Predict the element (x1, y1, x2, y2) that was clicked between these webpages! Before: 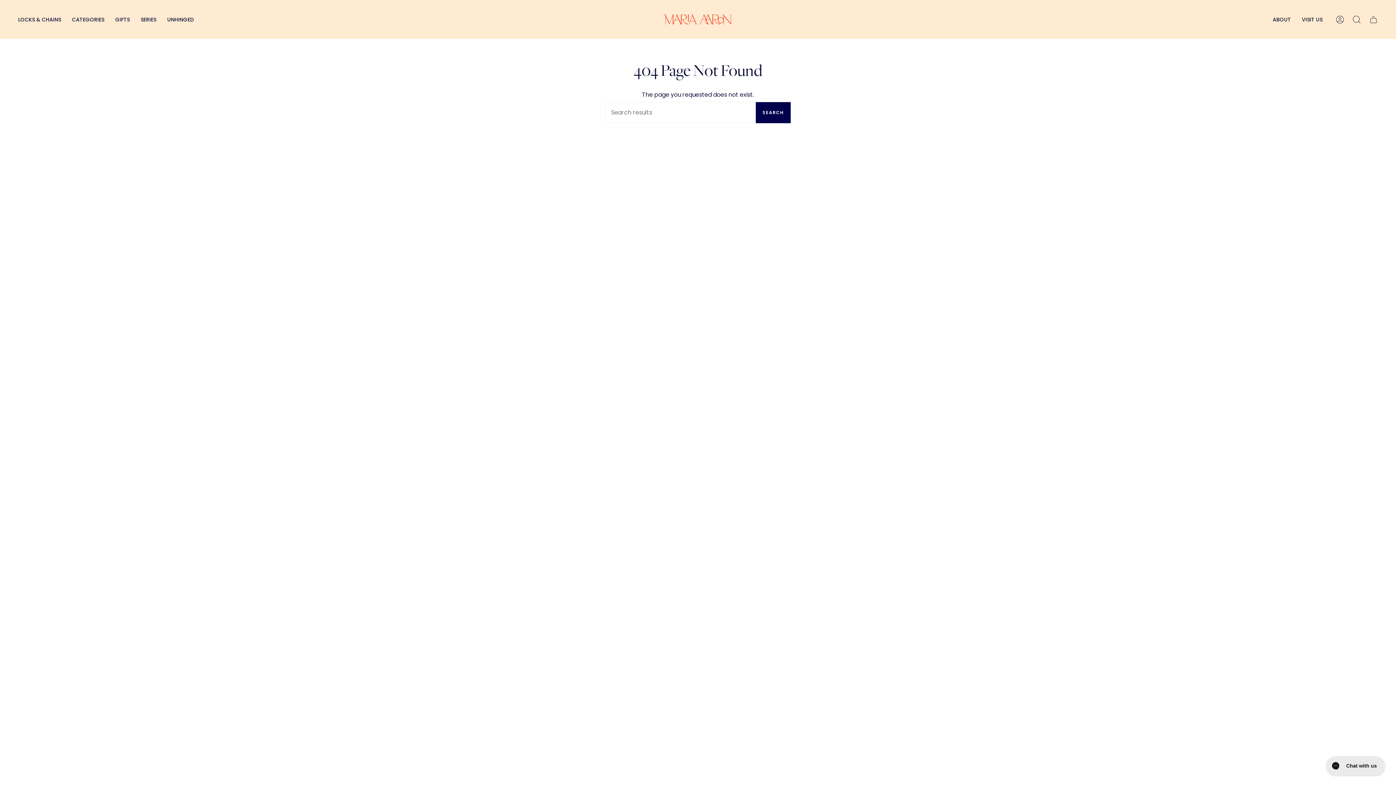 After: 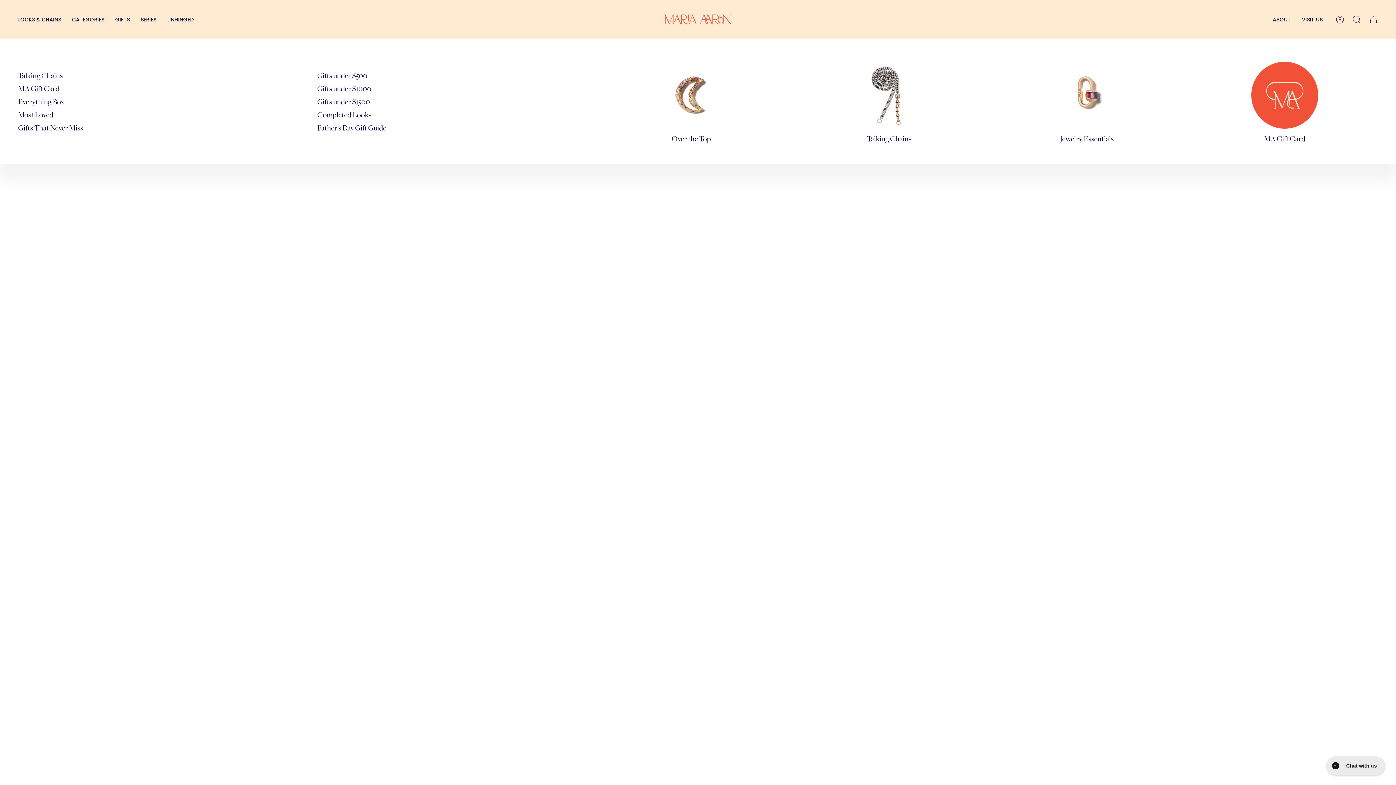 Action: label: GIFTS bbox: (109, 0, 135, 38)